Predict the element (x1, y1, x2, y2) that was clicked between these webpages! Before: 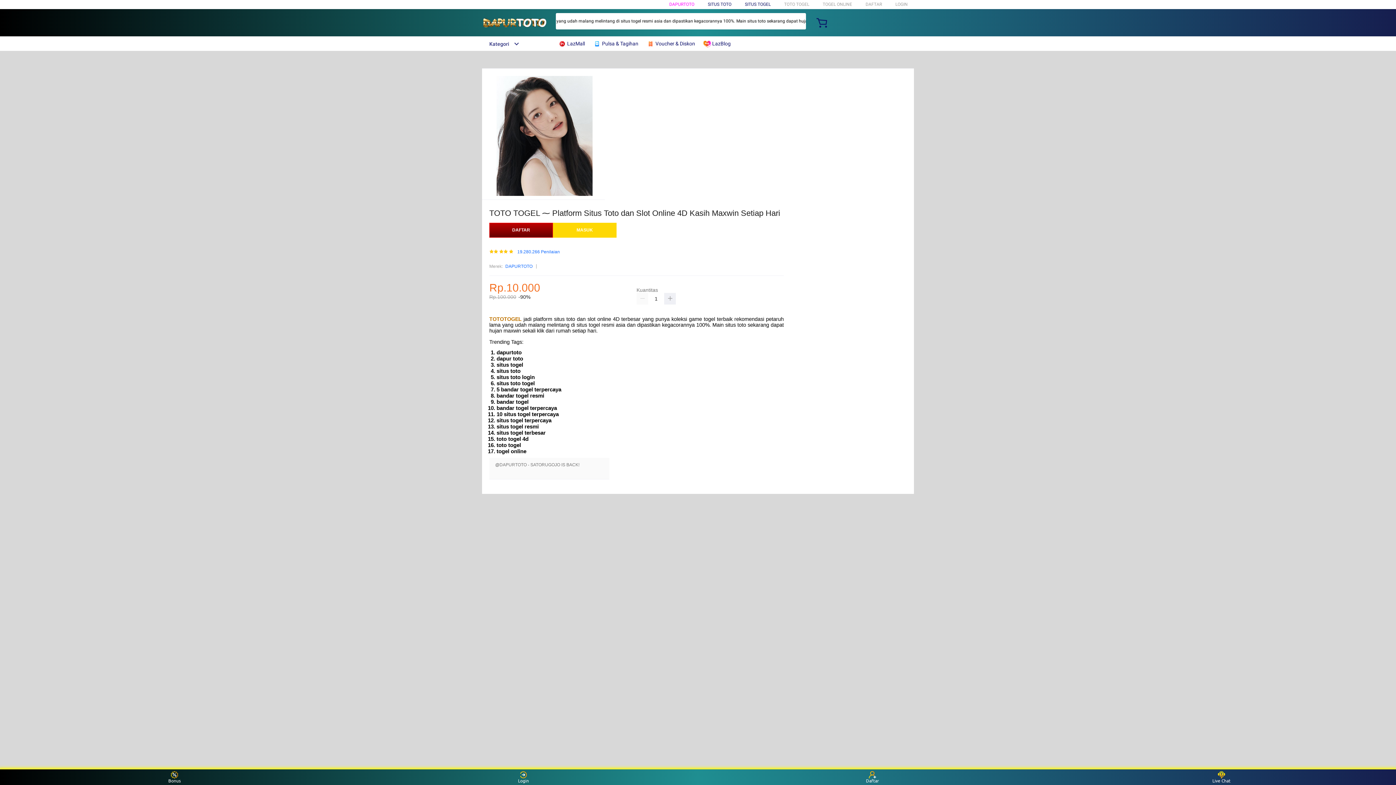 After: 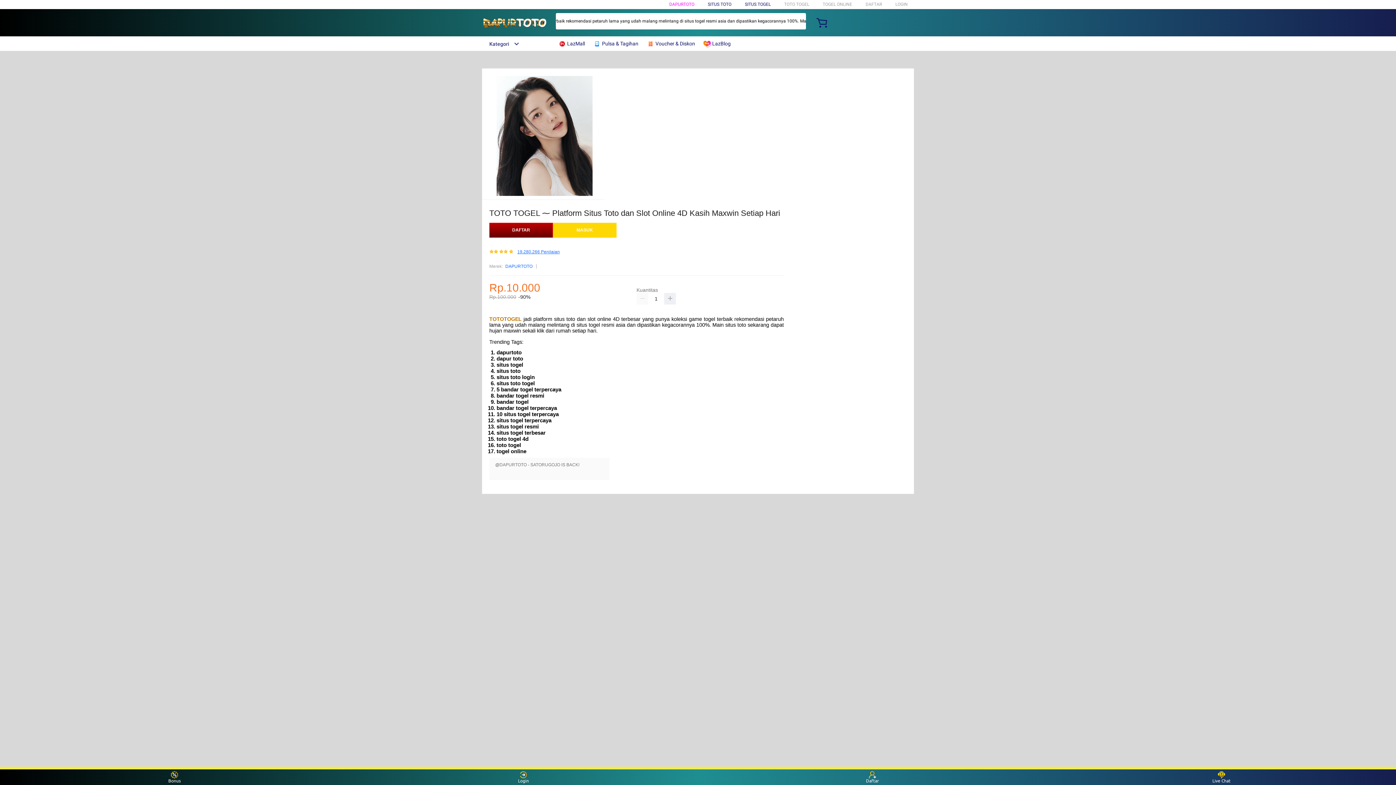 Action: label: 19.280.266 Penilaian bbox: (517, 249, 560, 254)